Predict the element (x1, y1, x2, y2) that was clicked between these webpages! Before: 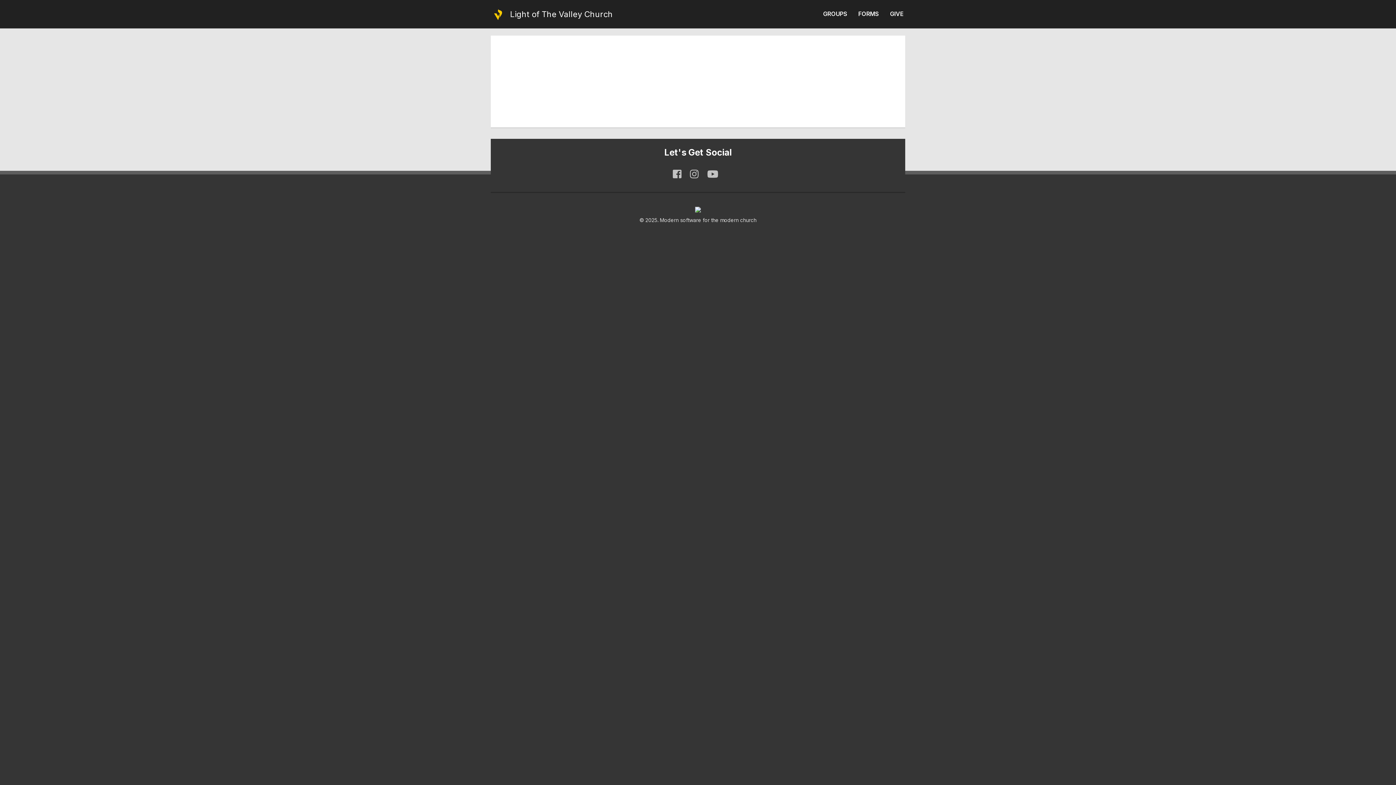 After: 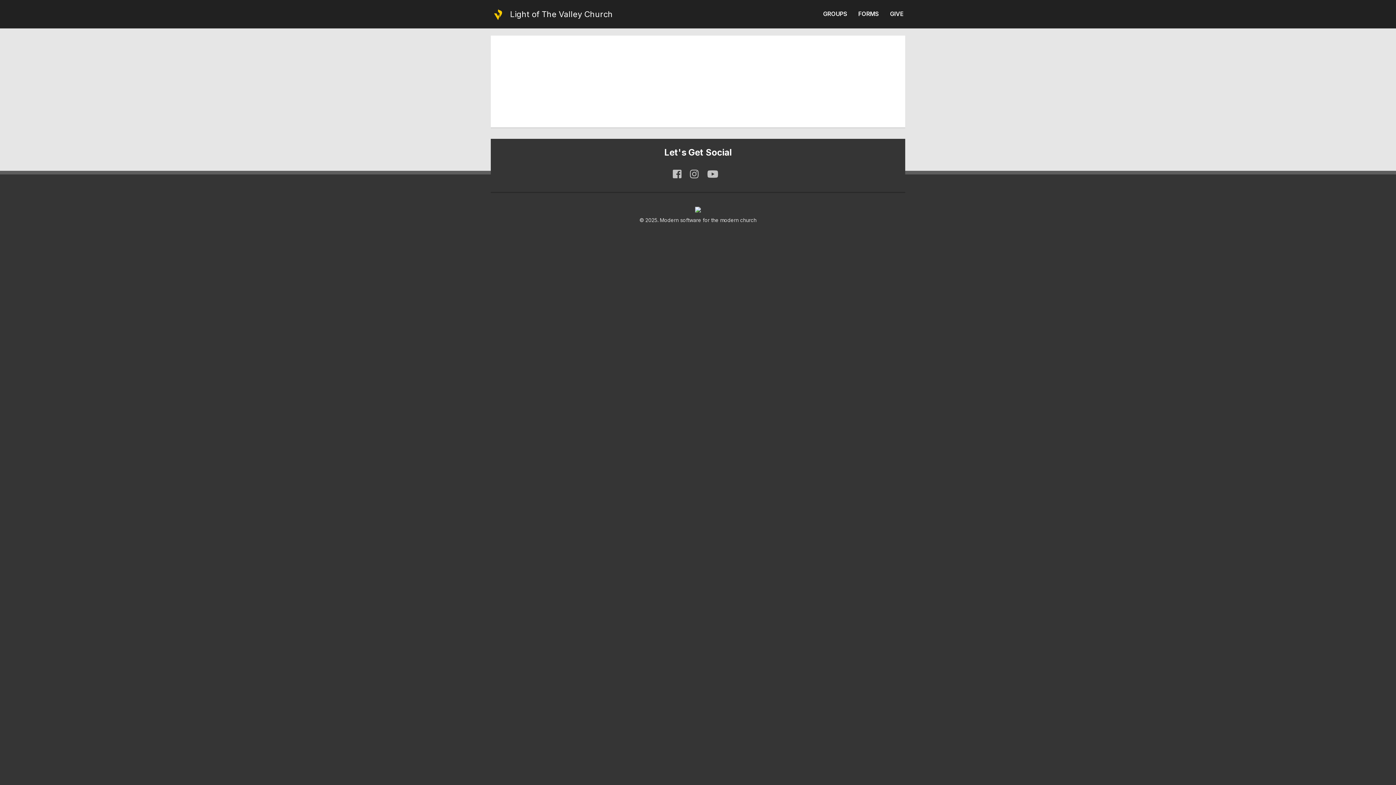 Action: bbox: (695, 205, 701, 212)